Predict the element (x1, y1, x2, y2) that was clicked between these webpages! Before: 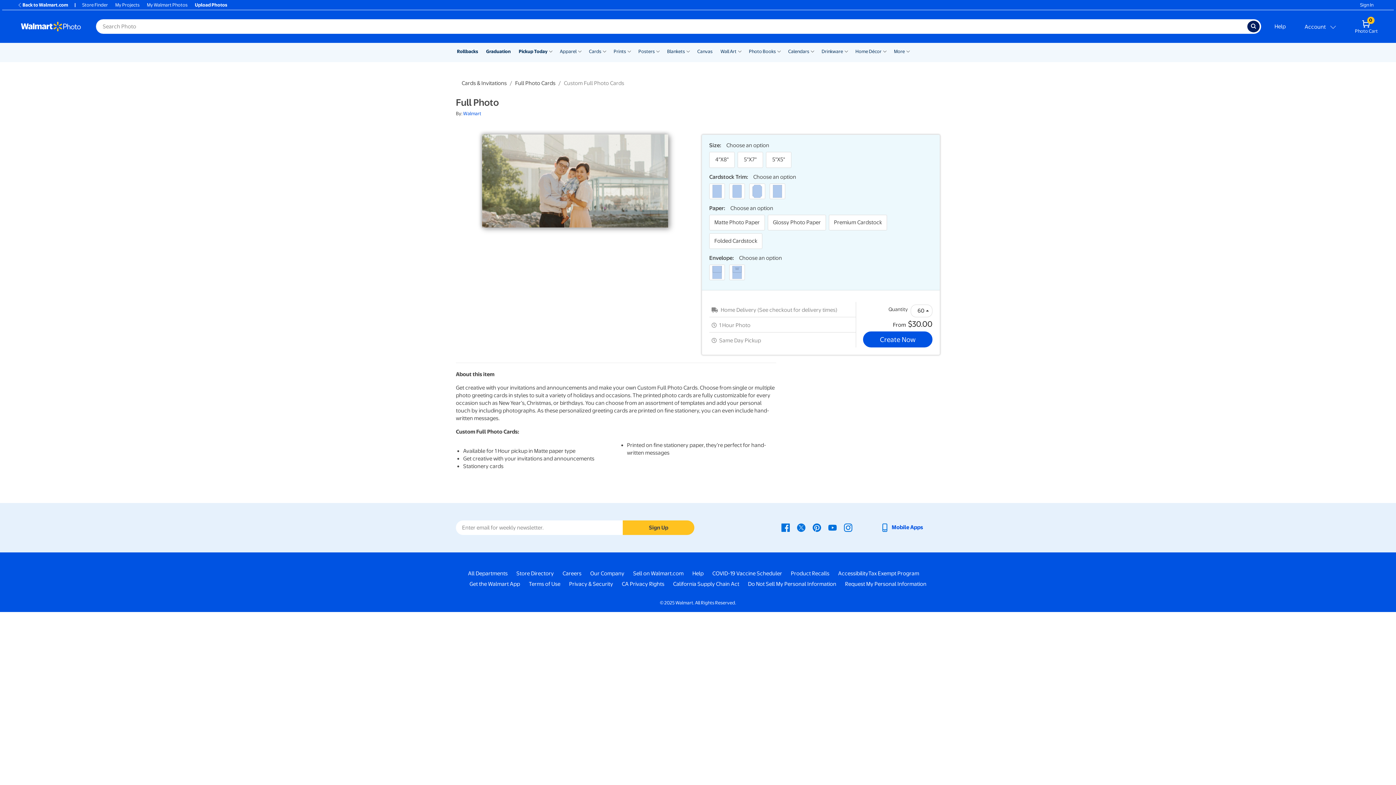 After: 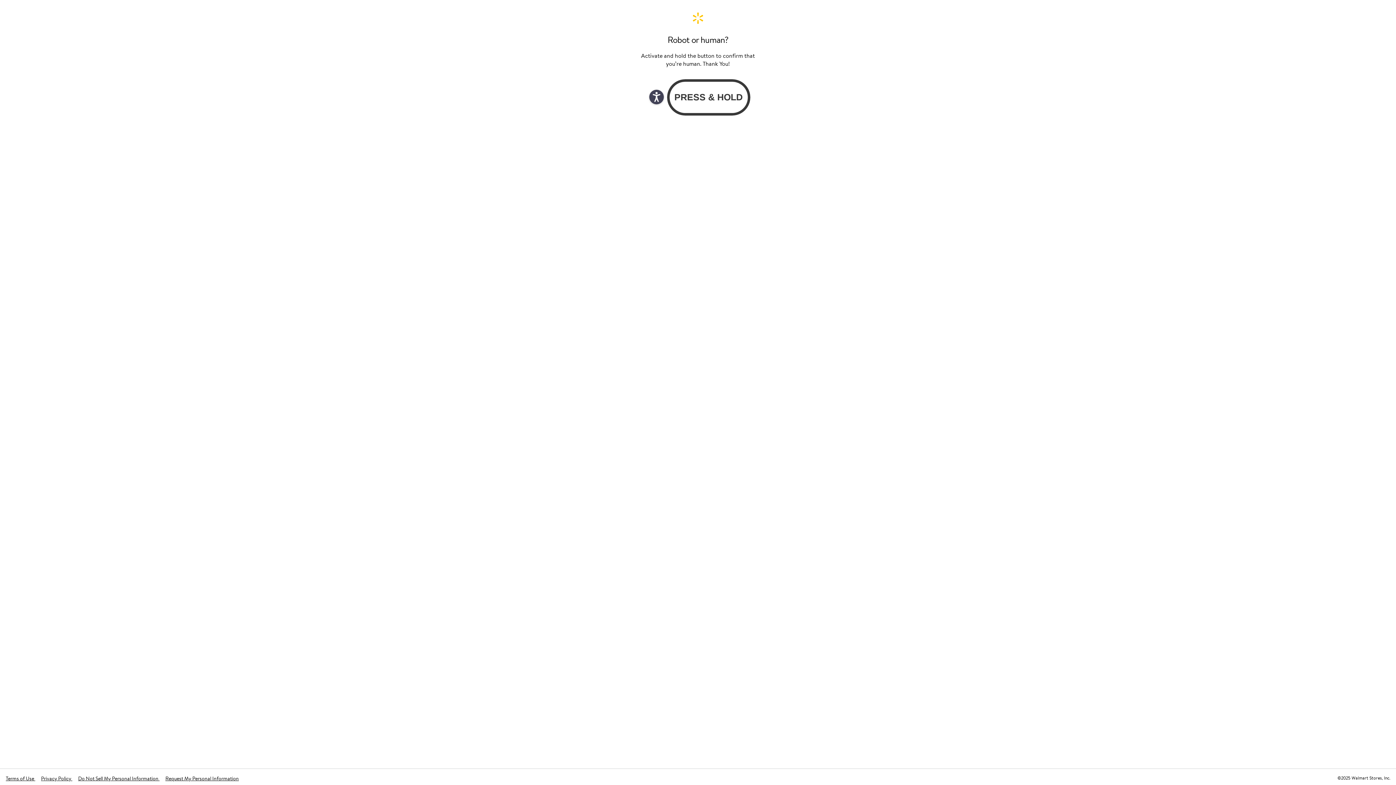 Action: label: My Projects bbox: (111, 1, 143, 8)